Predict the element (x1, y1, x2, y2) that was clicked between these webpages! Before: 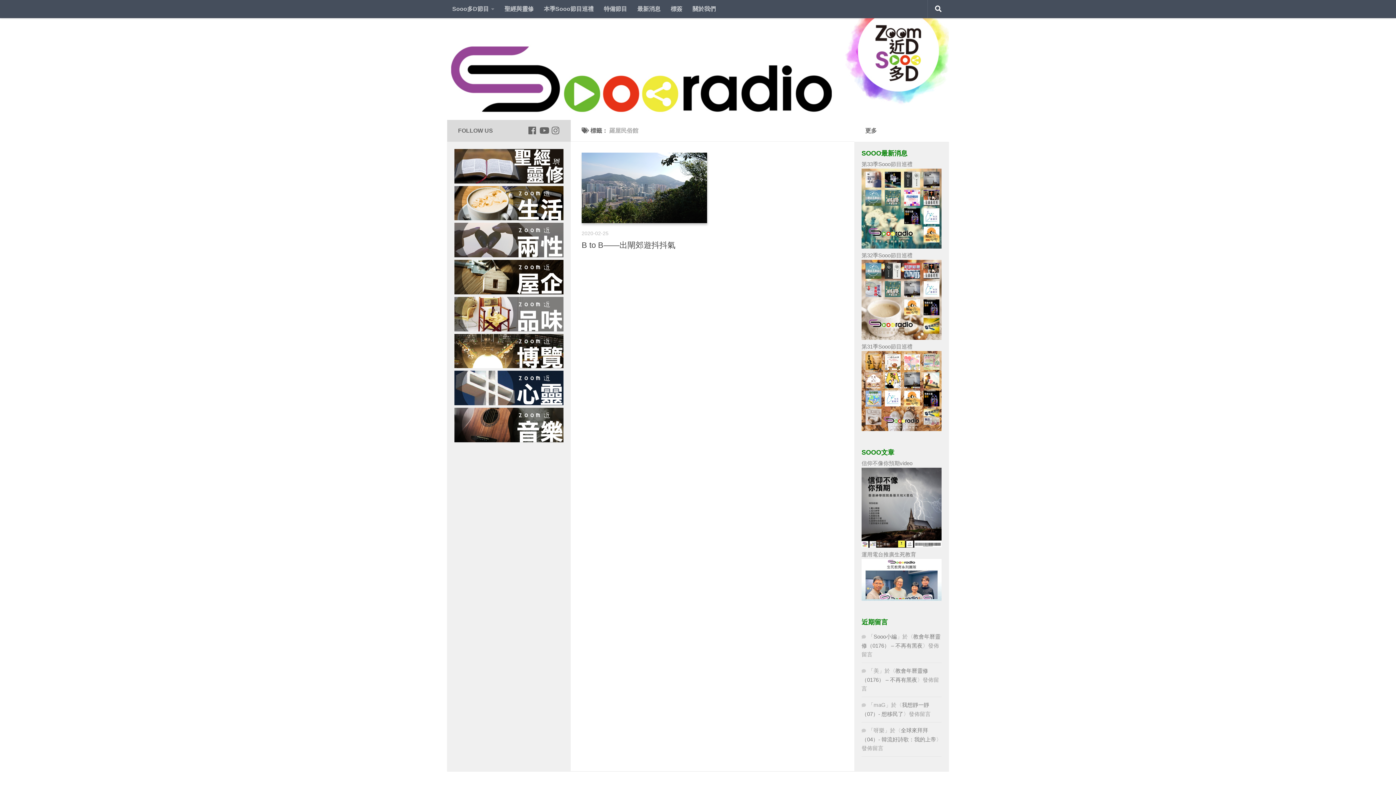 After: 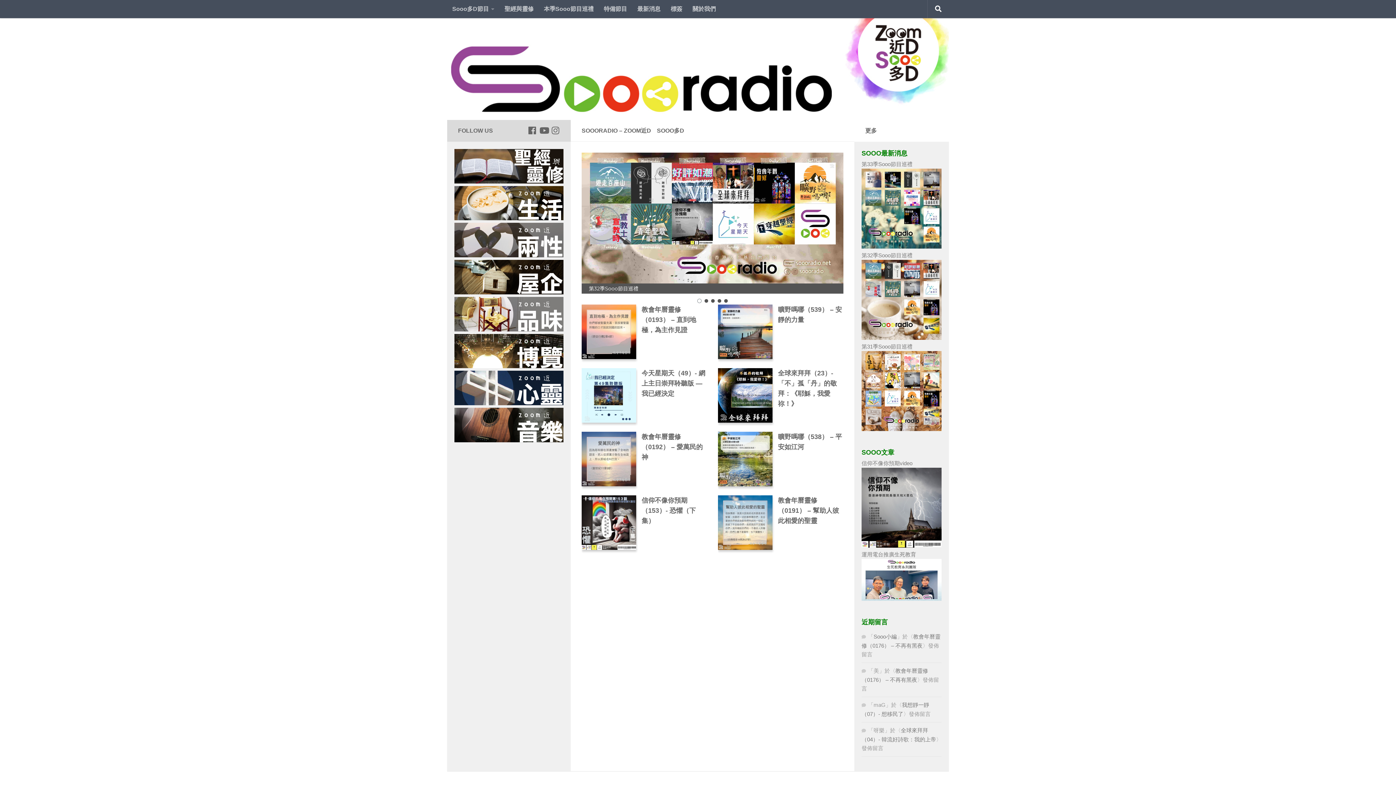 Action: bbox: (447, 18, 949, 120)